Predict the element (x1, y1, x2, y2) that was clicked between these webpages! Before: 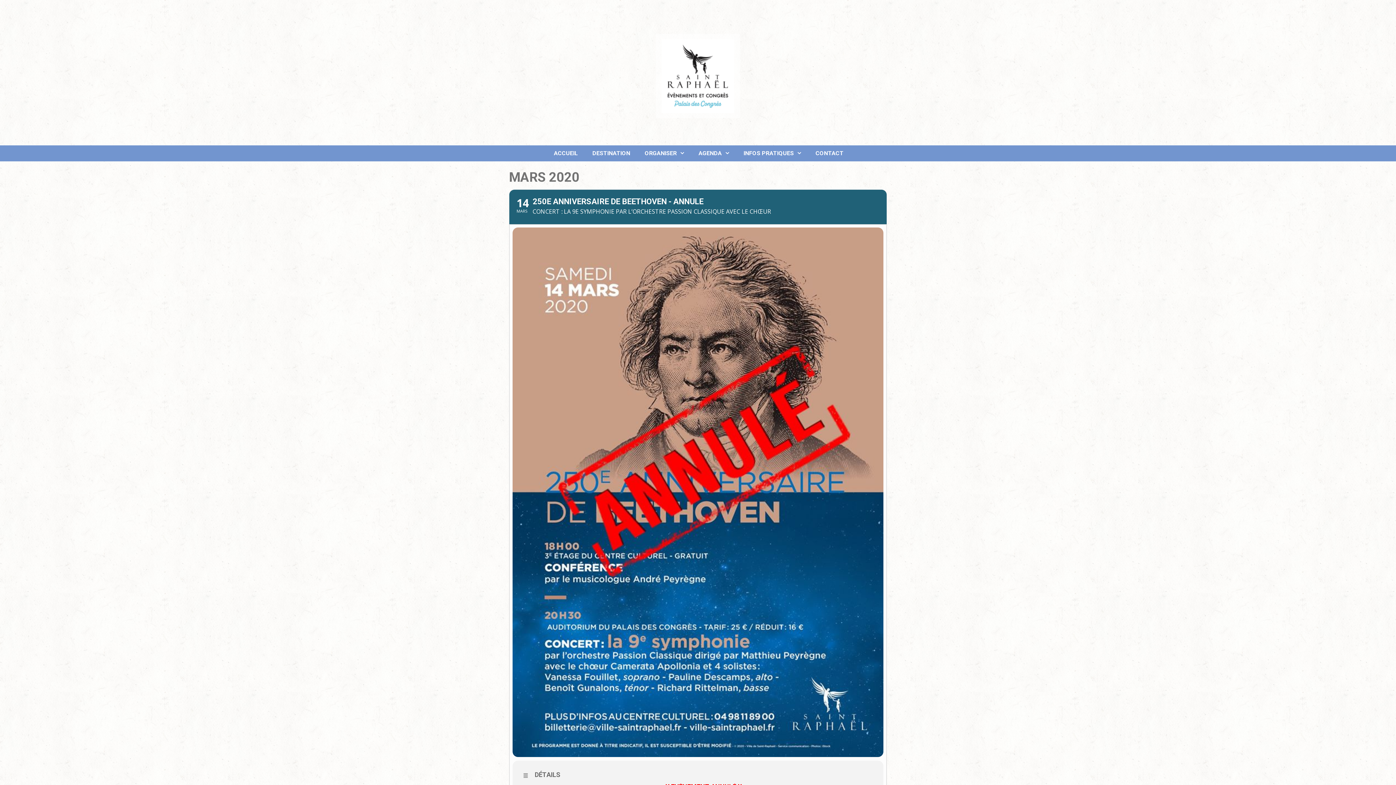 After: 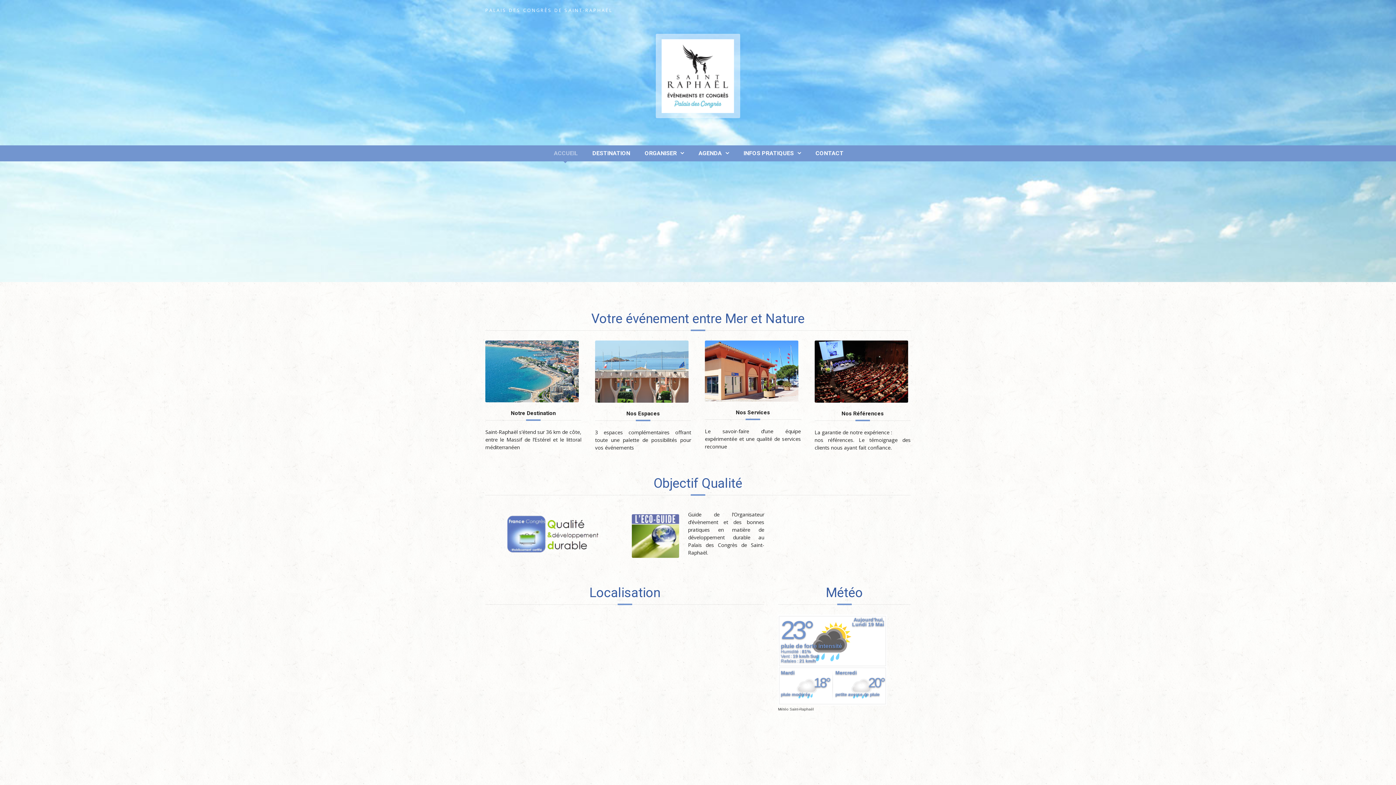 Action: bbox: (552, 145, 578, 161) label:  ACCUEIL